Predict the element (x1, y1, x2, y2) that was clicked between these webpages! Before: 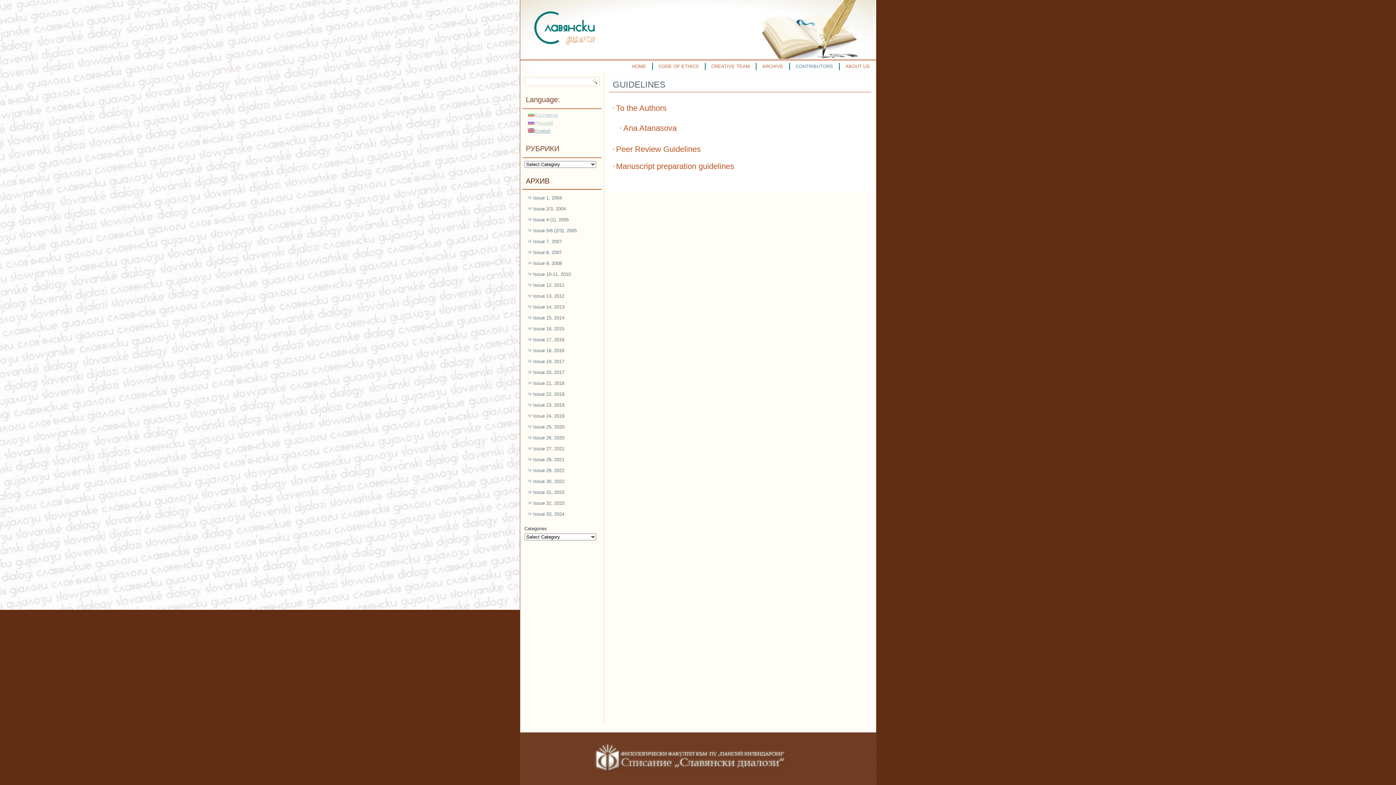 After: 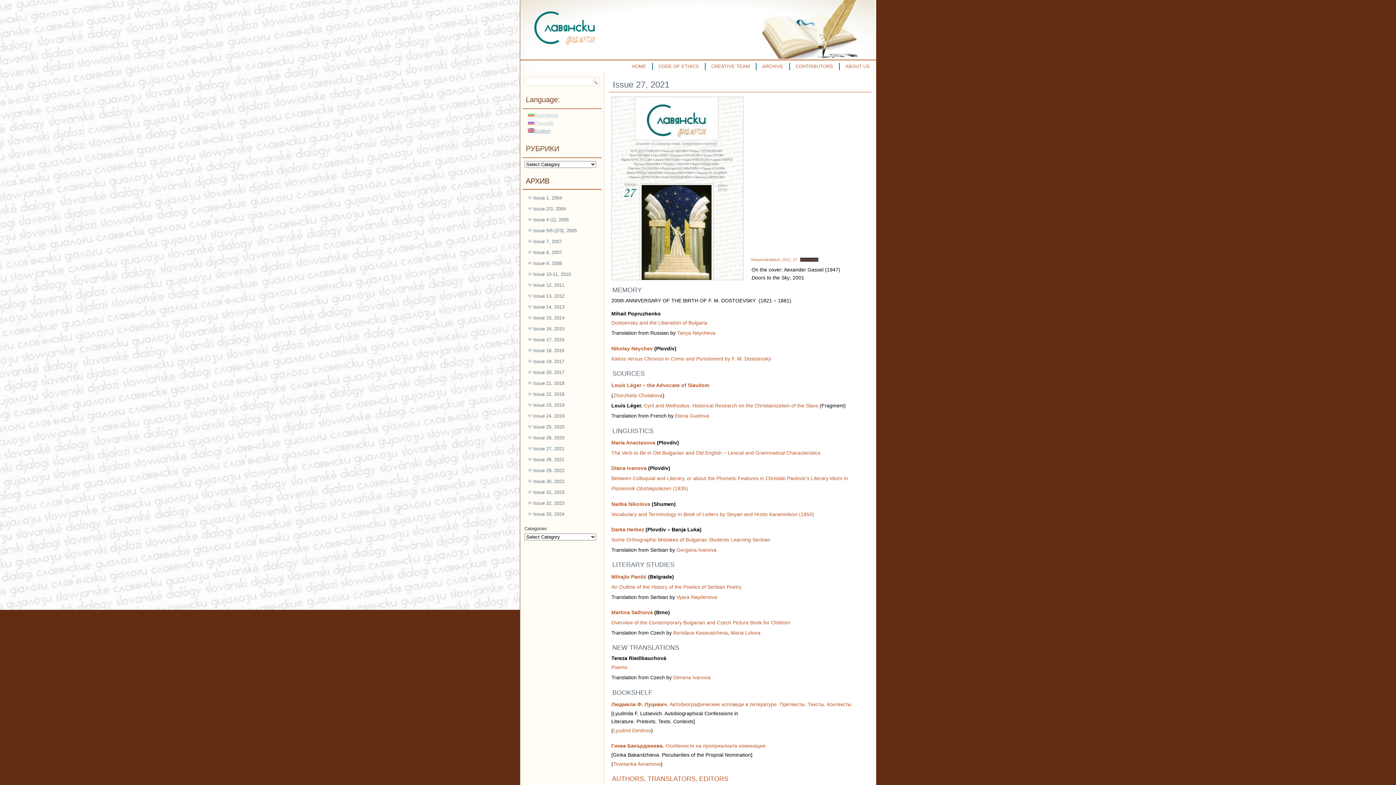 Action: label: Issue 27, 2021 bbox: (522, 443, 601, 454)